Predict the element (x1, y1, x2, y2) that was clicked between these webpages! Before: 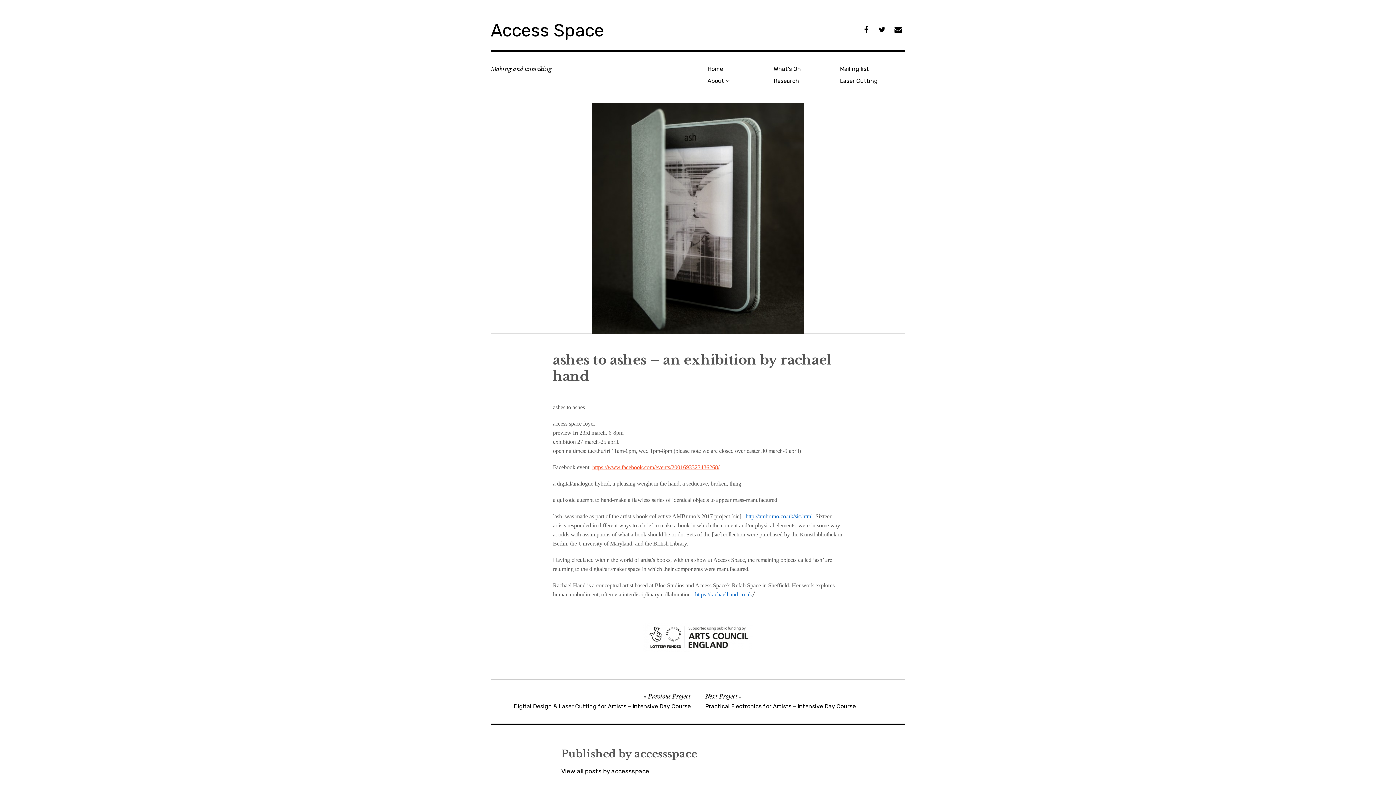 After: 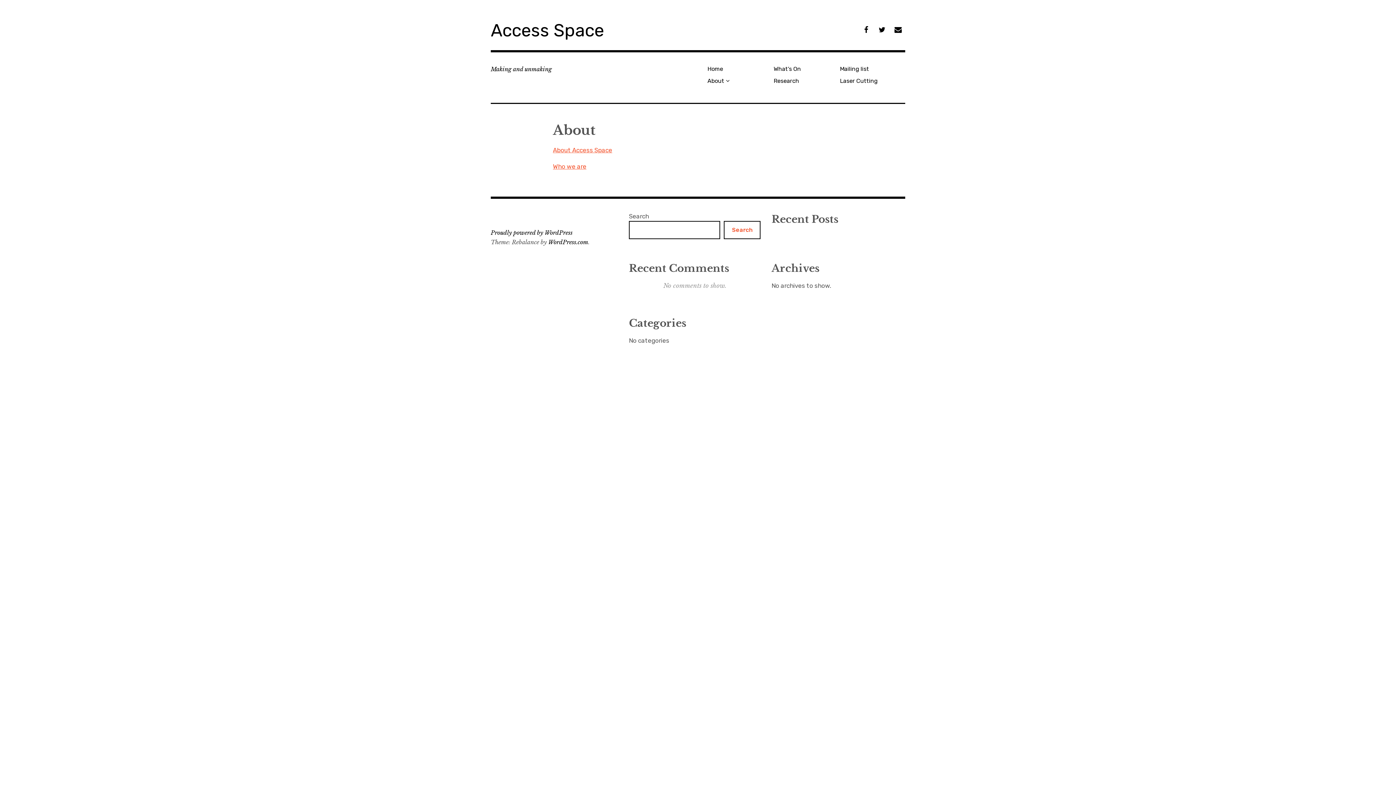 Action: bbox: (704, 75, 770, 86) label: About